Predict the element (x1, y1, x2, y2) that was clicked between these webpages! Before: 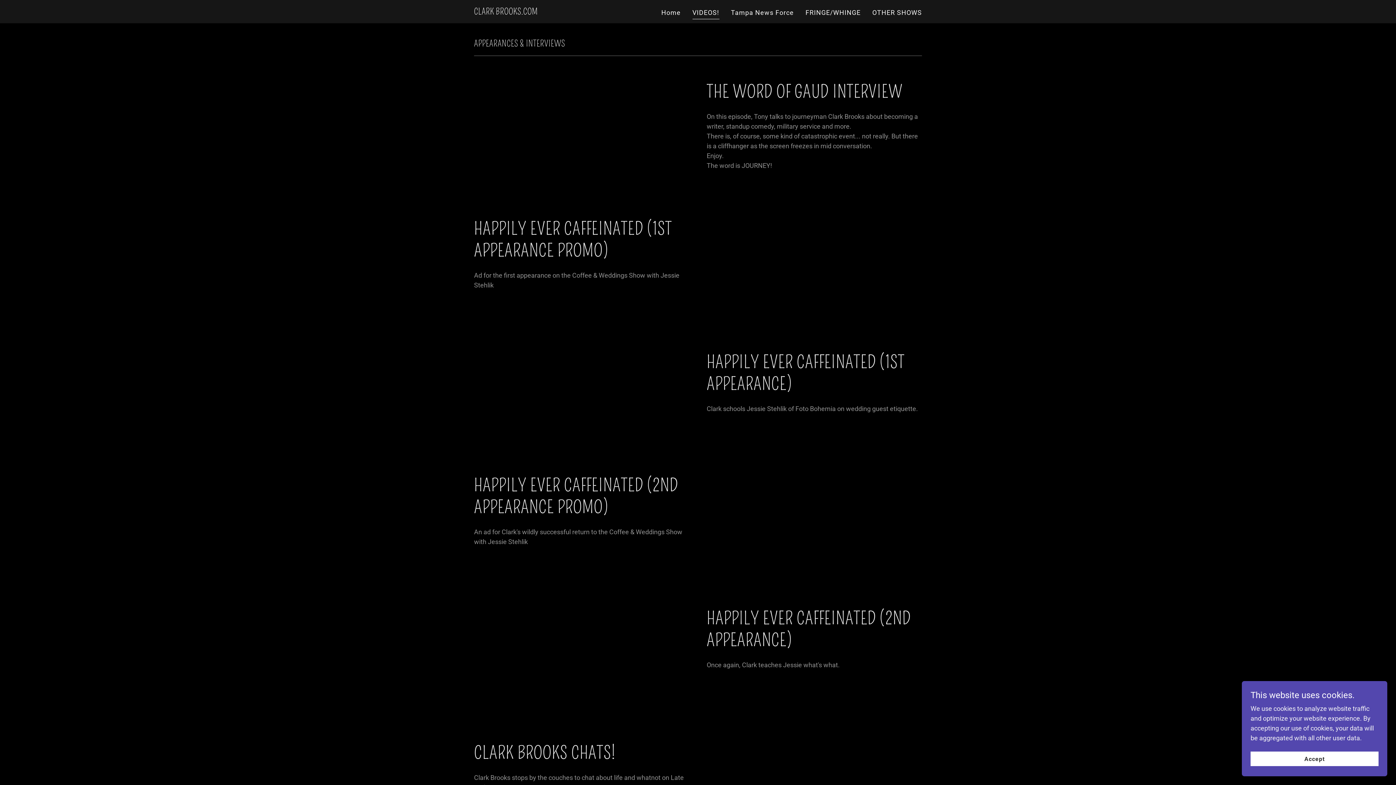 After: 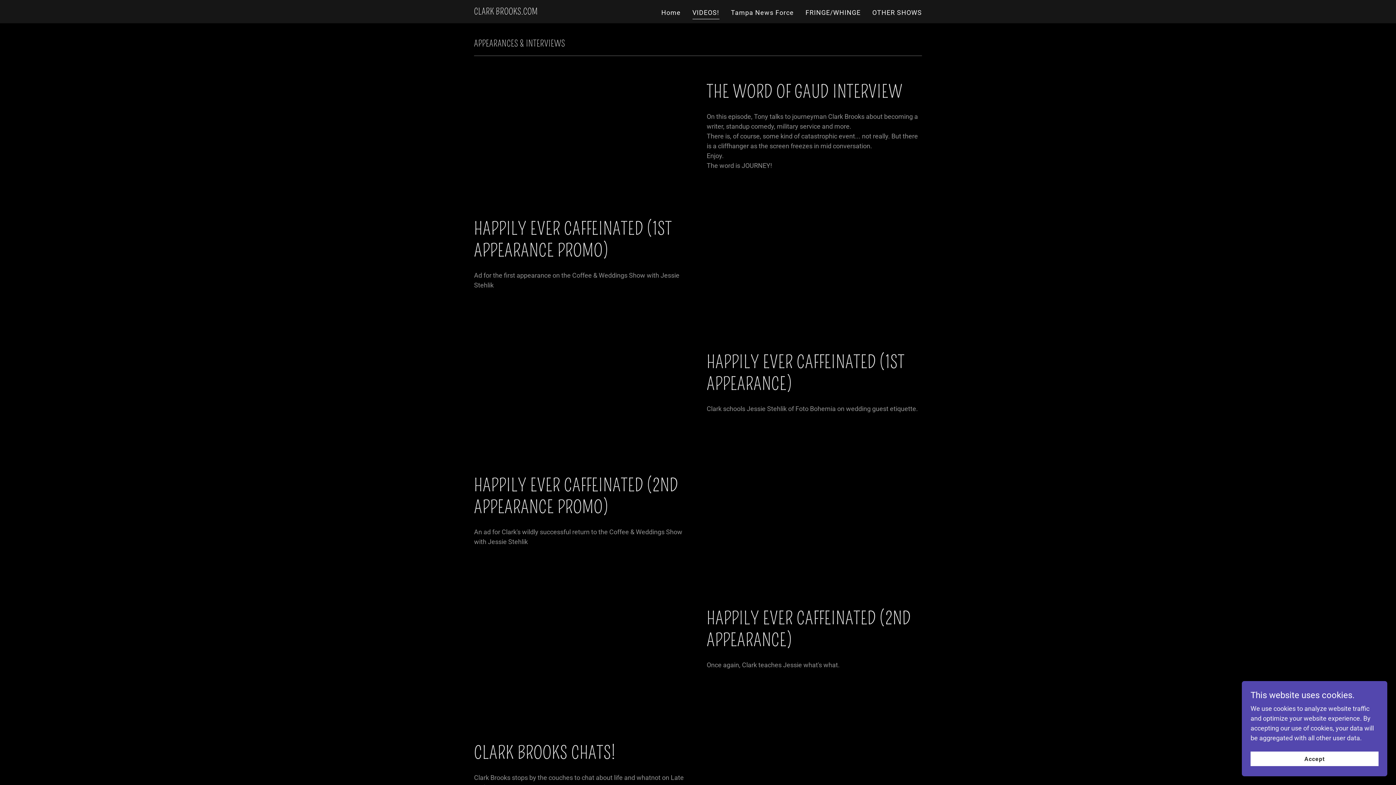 Action: label: VIDEOS! bbox: (692, 7, 719, 19)